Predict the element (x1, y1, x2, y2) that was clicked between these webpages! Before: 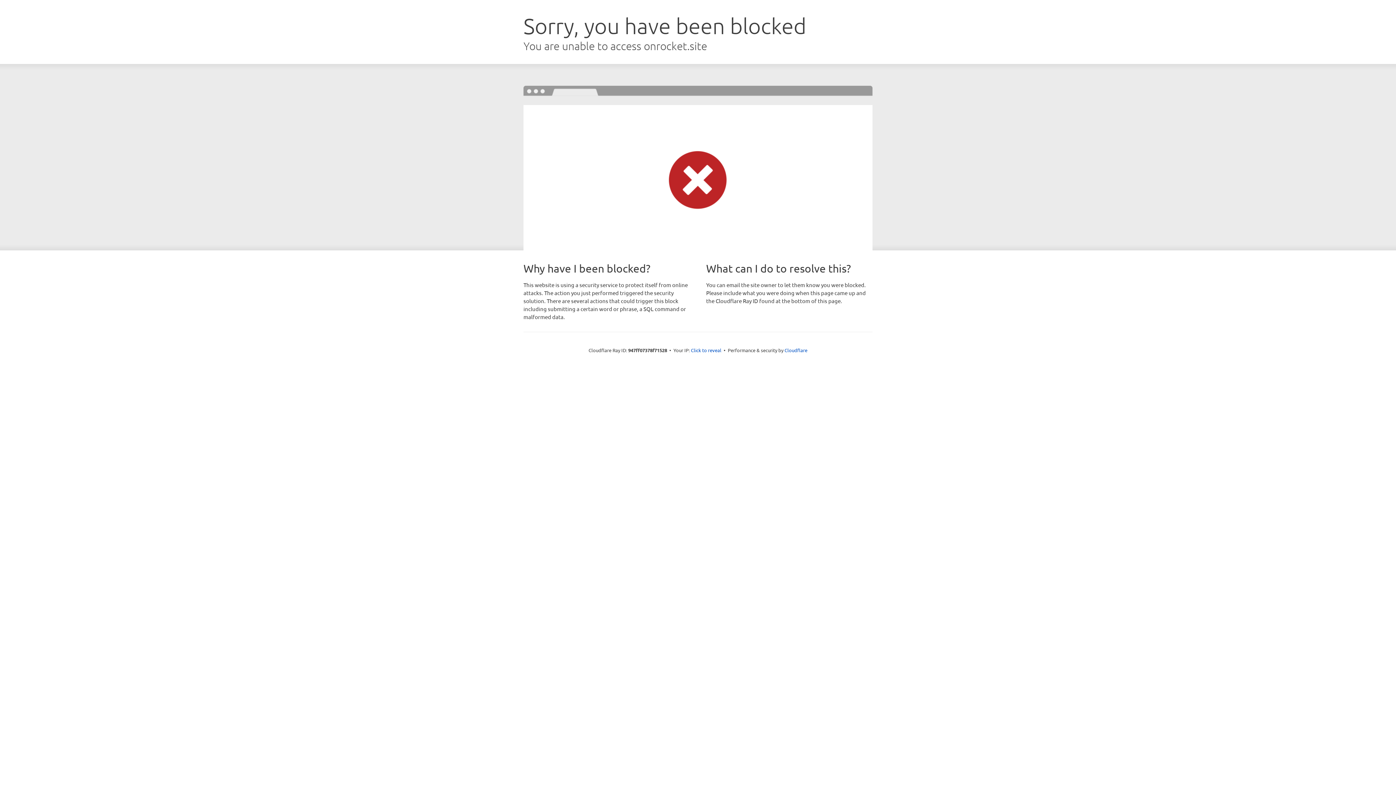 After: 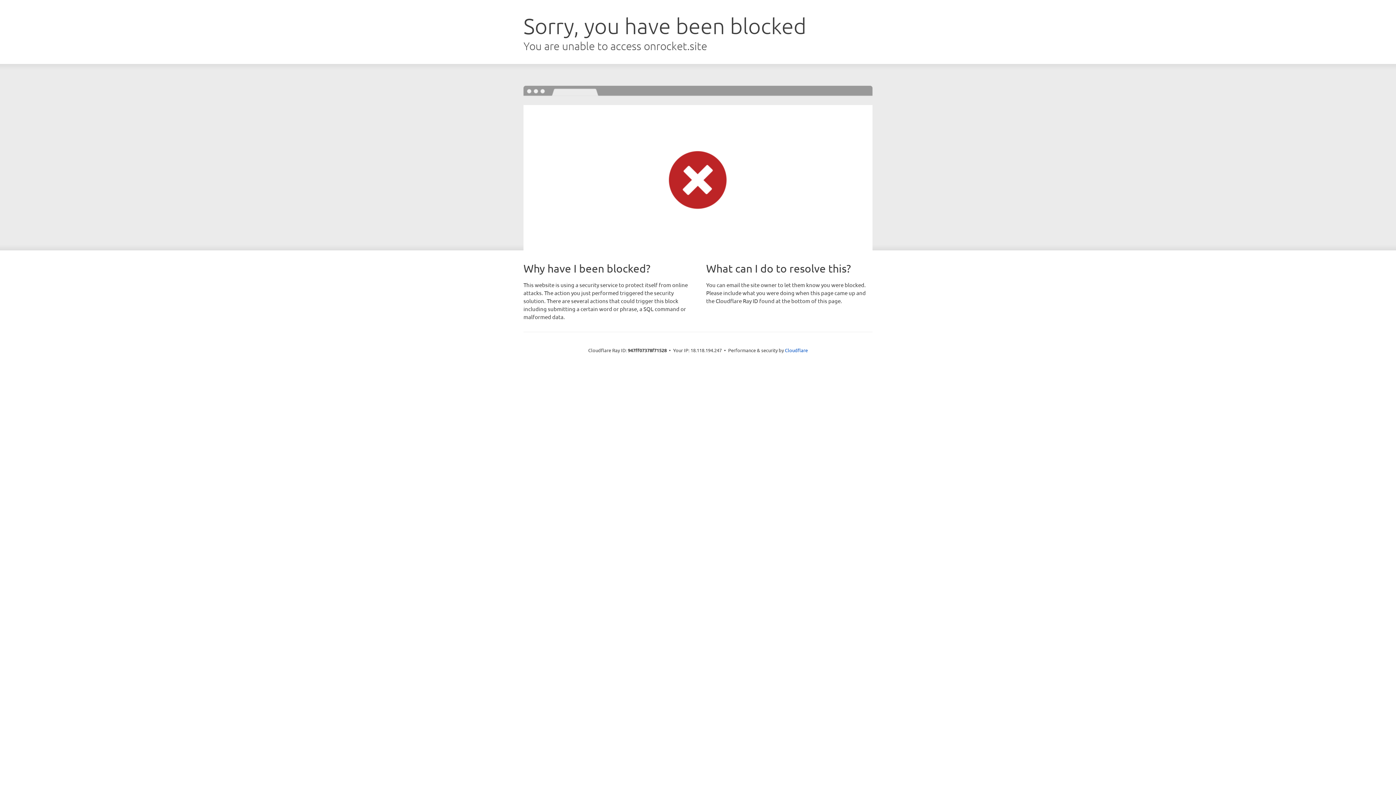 Action: label: Click to reveal bbox: (691, 346, 721, 353)